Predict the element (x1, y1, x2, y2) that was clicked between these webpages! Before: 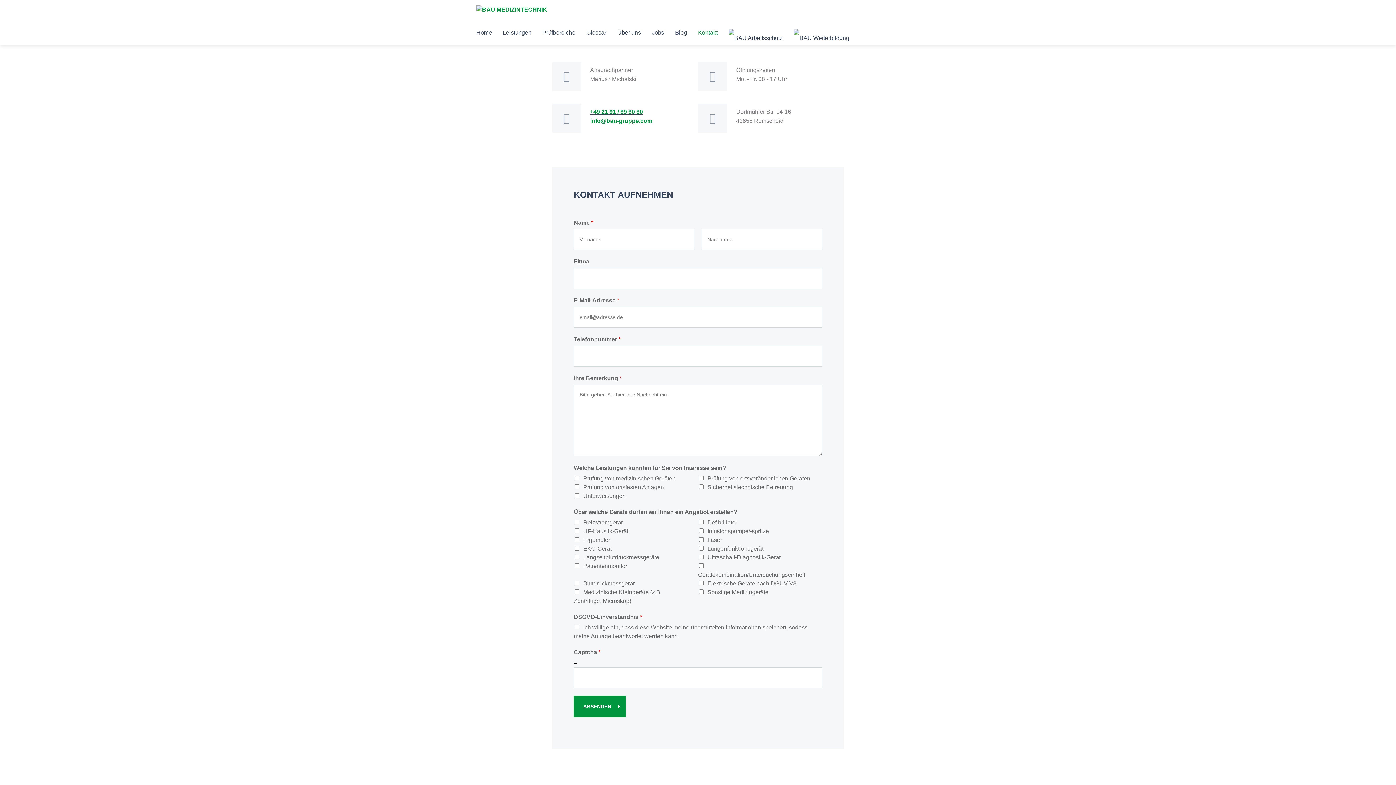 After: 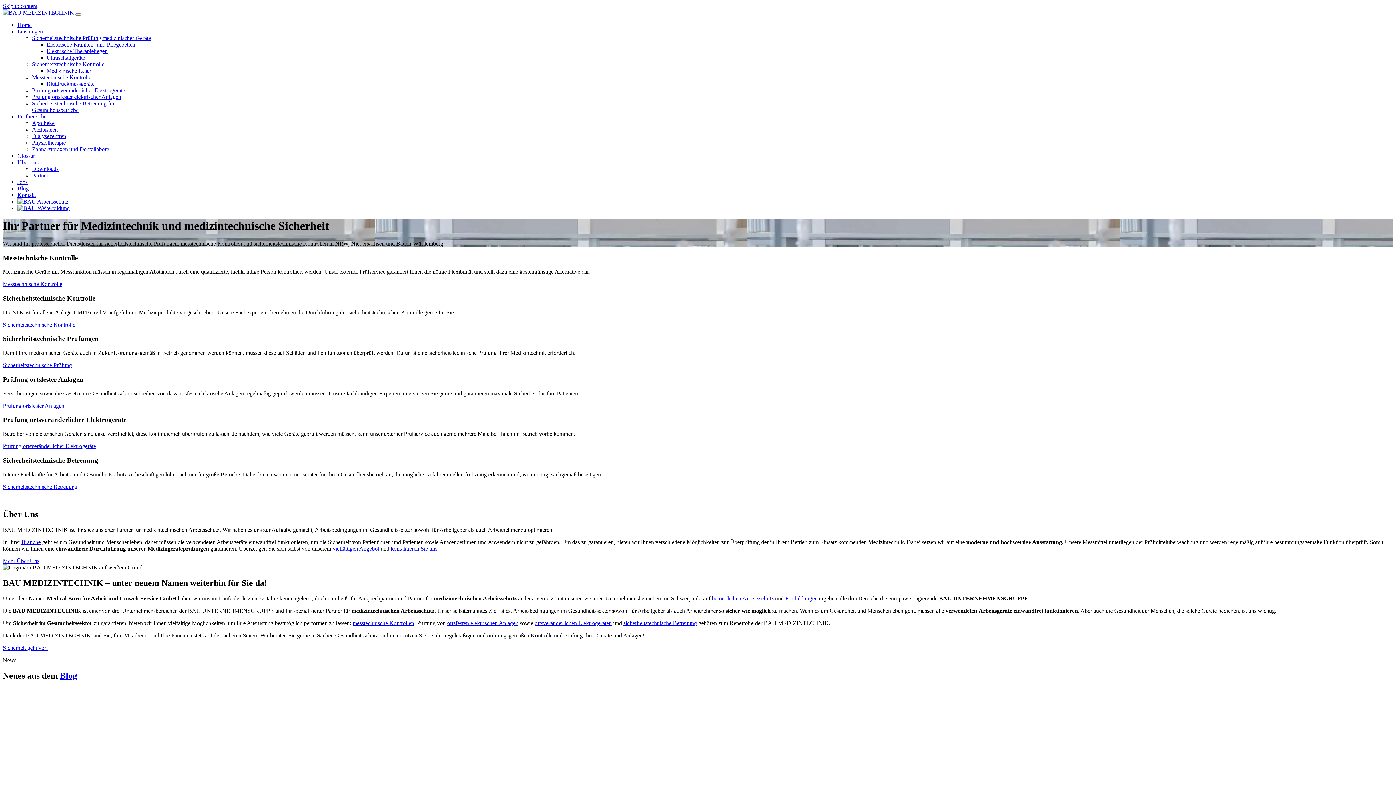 Action: bbox: (476, 5, 565, 23)